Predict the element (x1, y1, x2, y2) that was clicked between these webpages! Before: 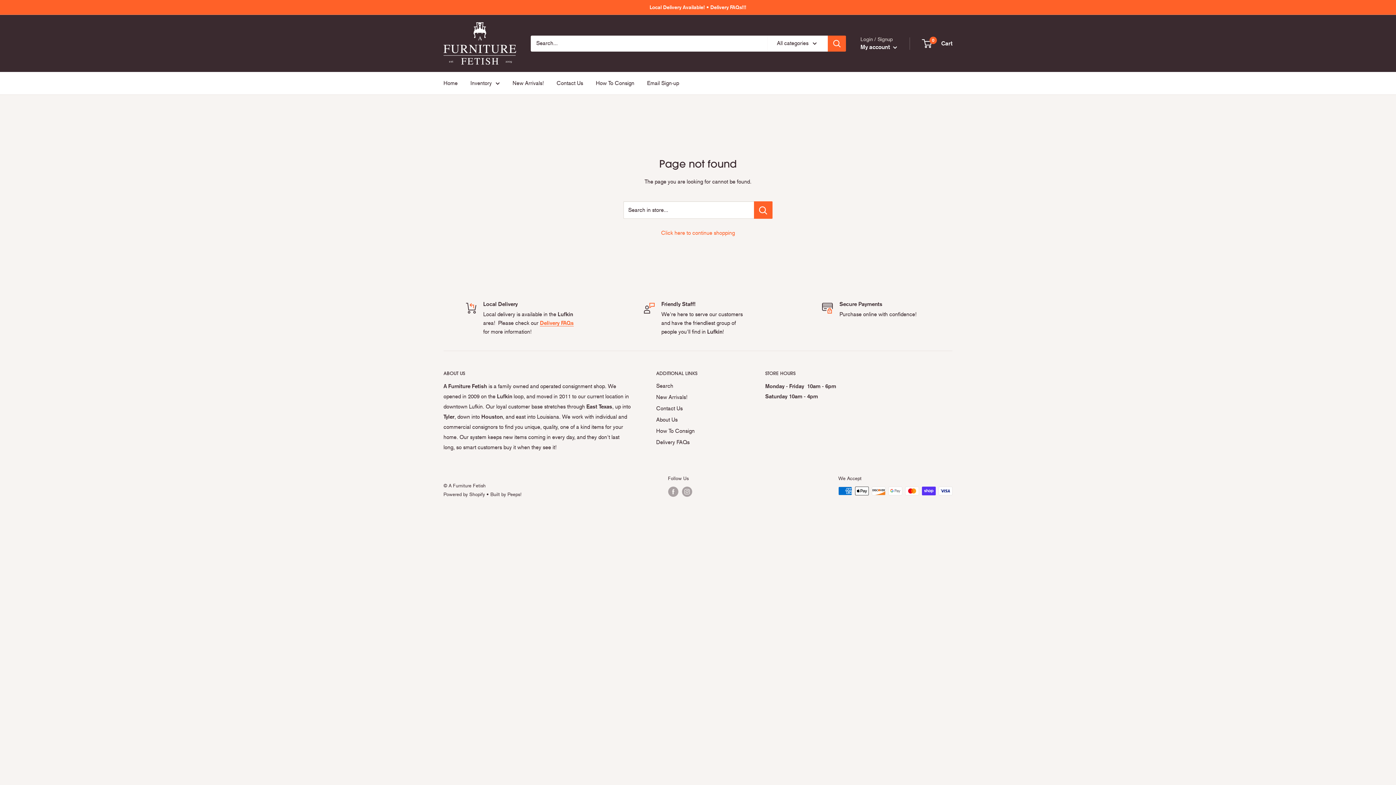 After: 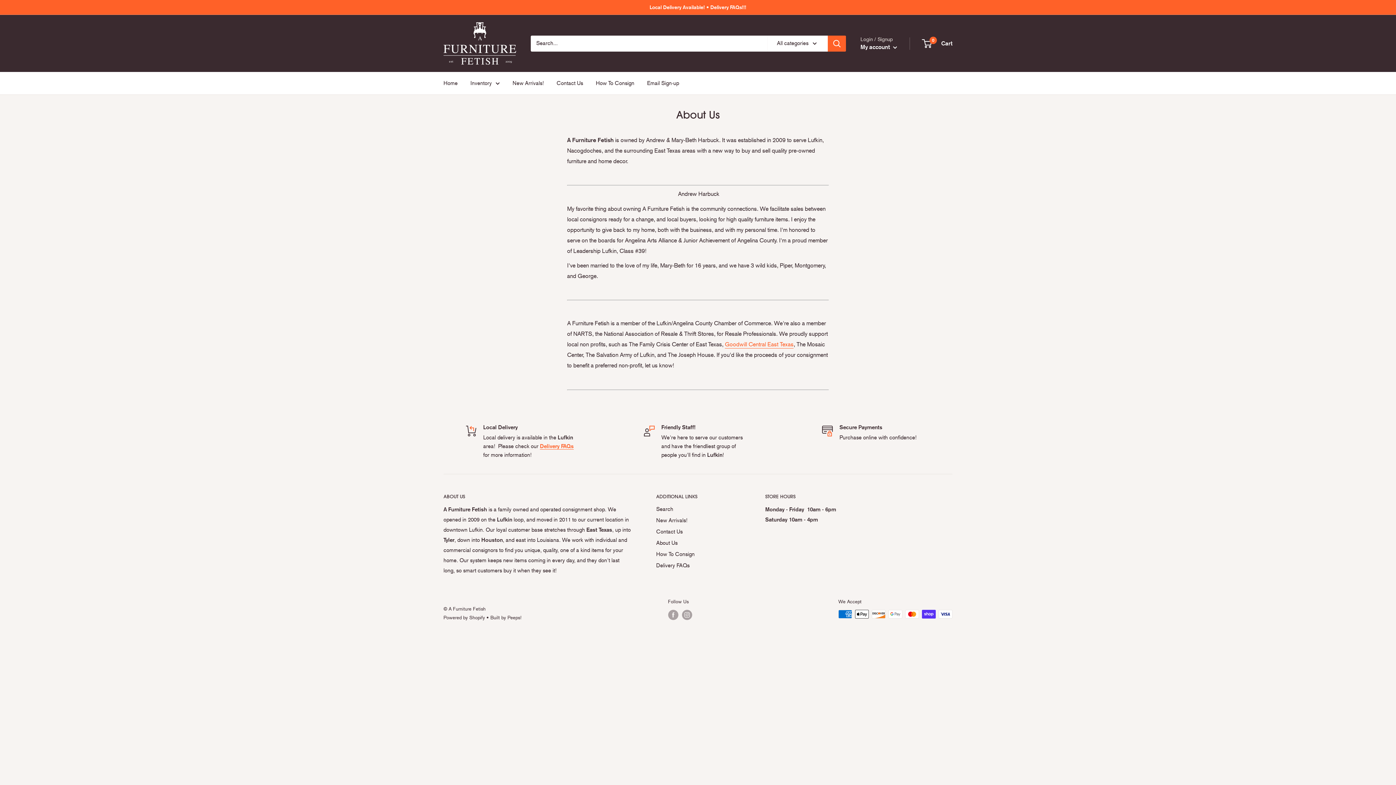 Action: label: About Us bbox: (656, 414, 740, 425)